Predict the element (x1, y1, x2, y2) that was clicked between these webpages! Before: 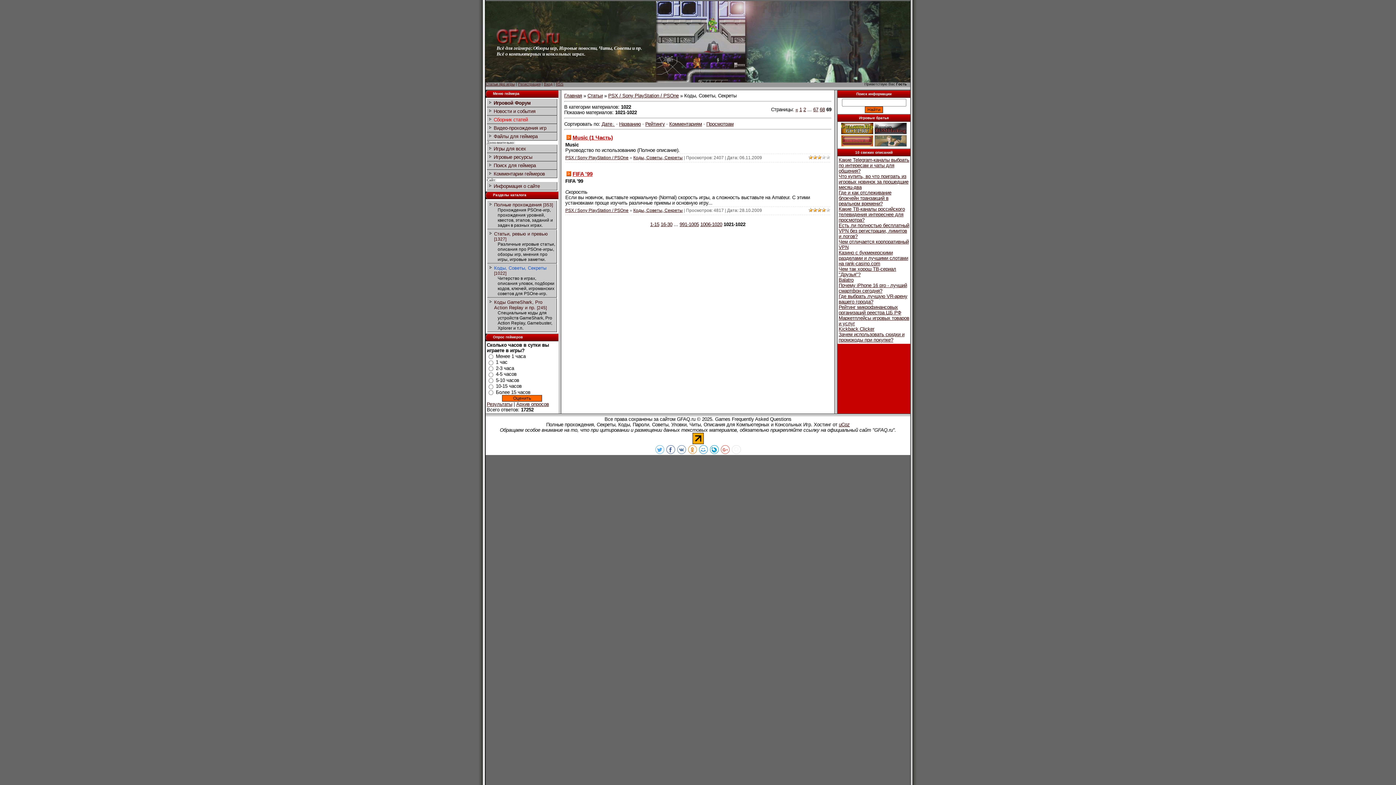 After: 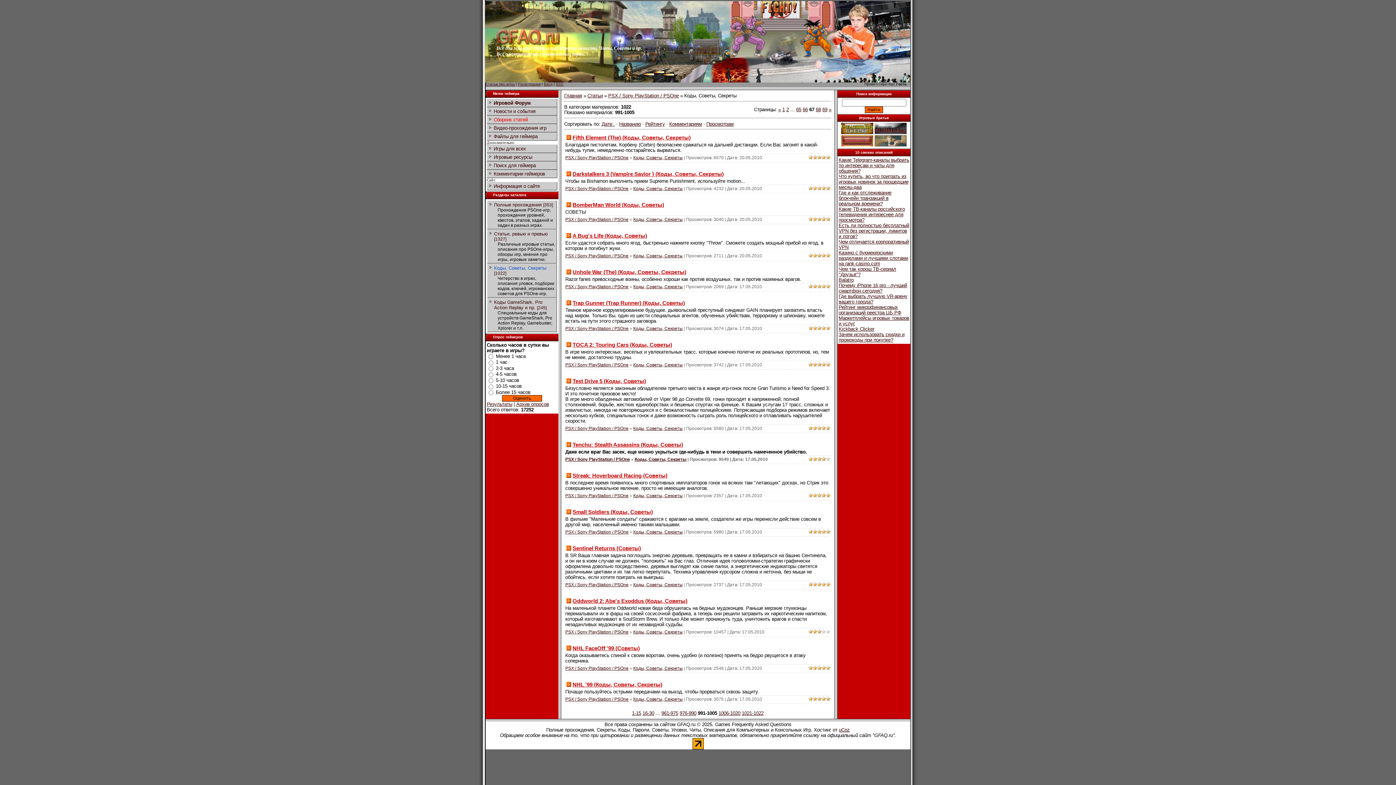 Action: label: 67 bbox: (813, 107, 818, 112)